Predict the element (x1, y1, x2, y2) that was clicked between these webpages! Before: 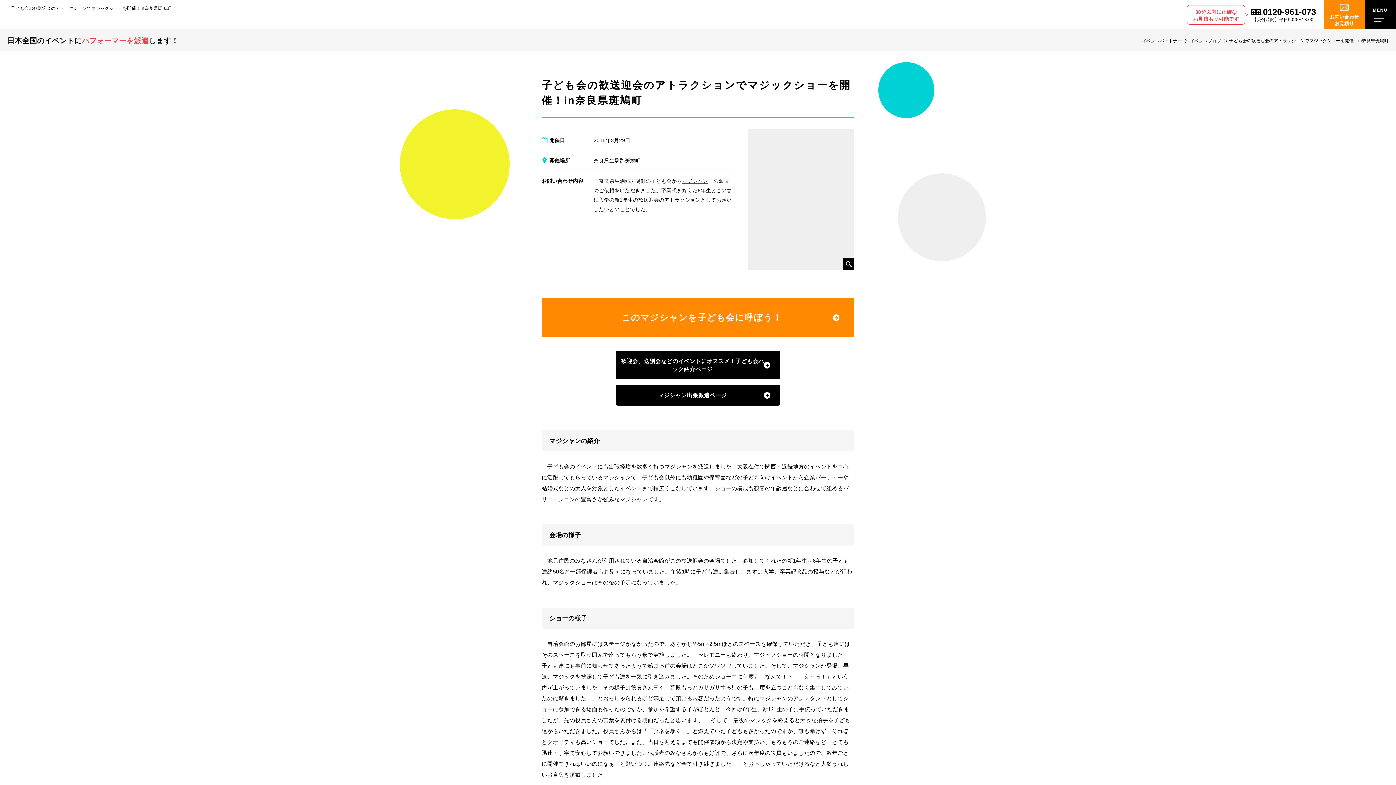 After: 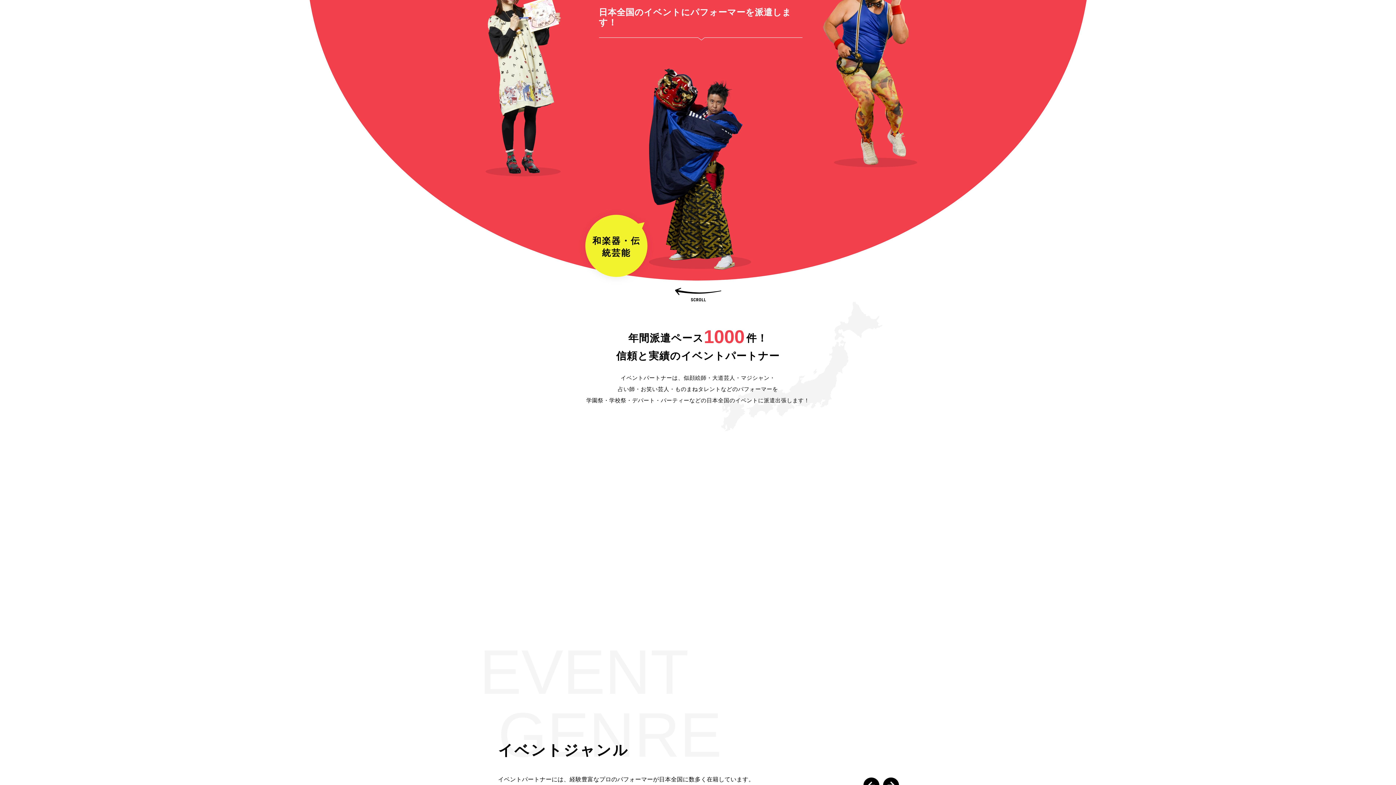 Action: bbox: (10, 13, 89, 22)